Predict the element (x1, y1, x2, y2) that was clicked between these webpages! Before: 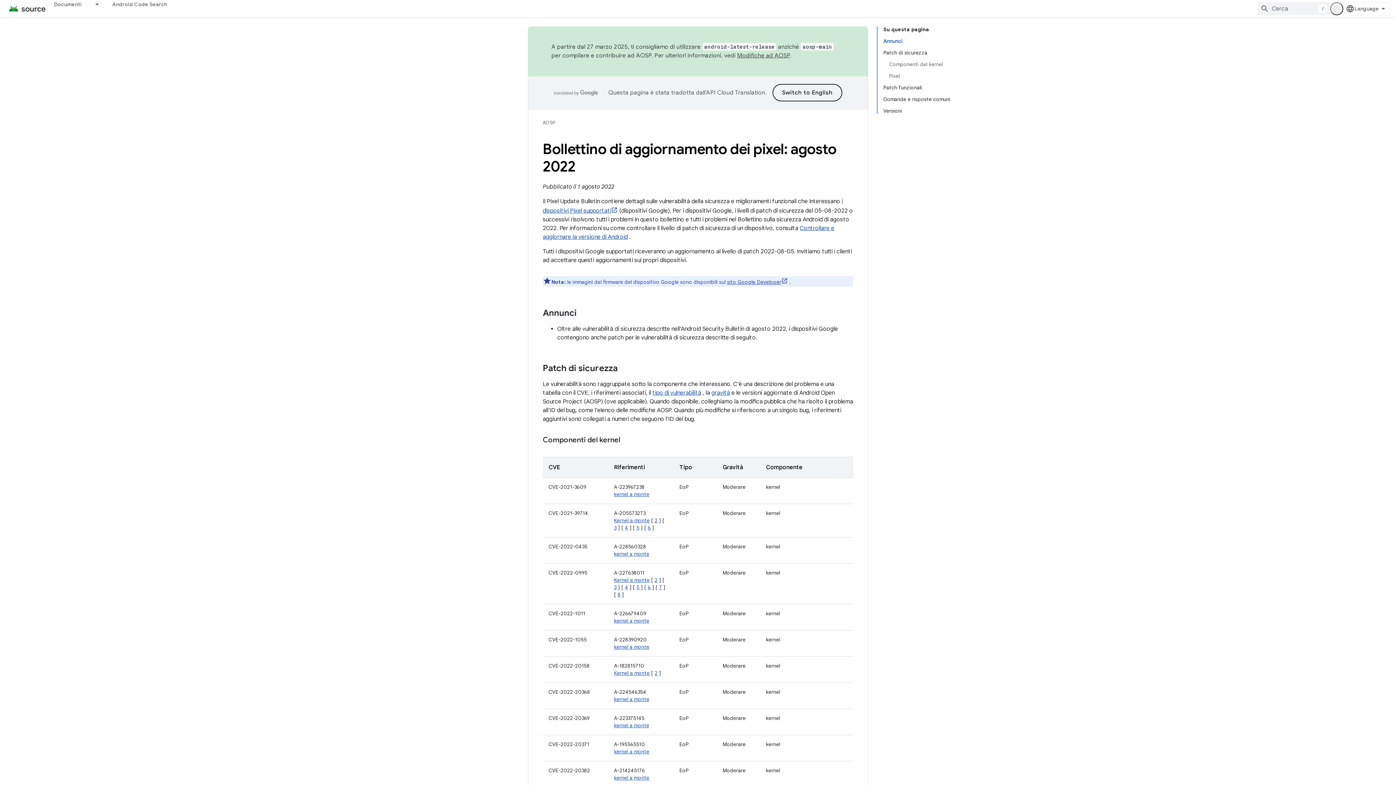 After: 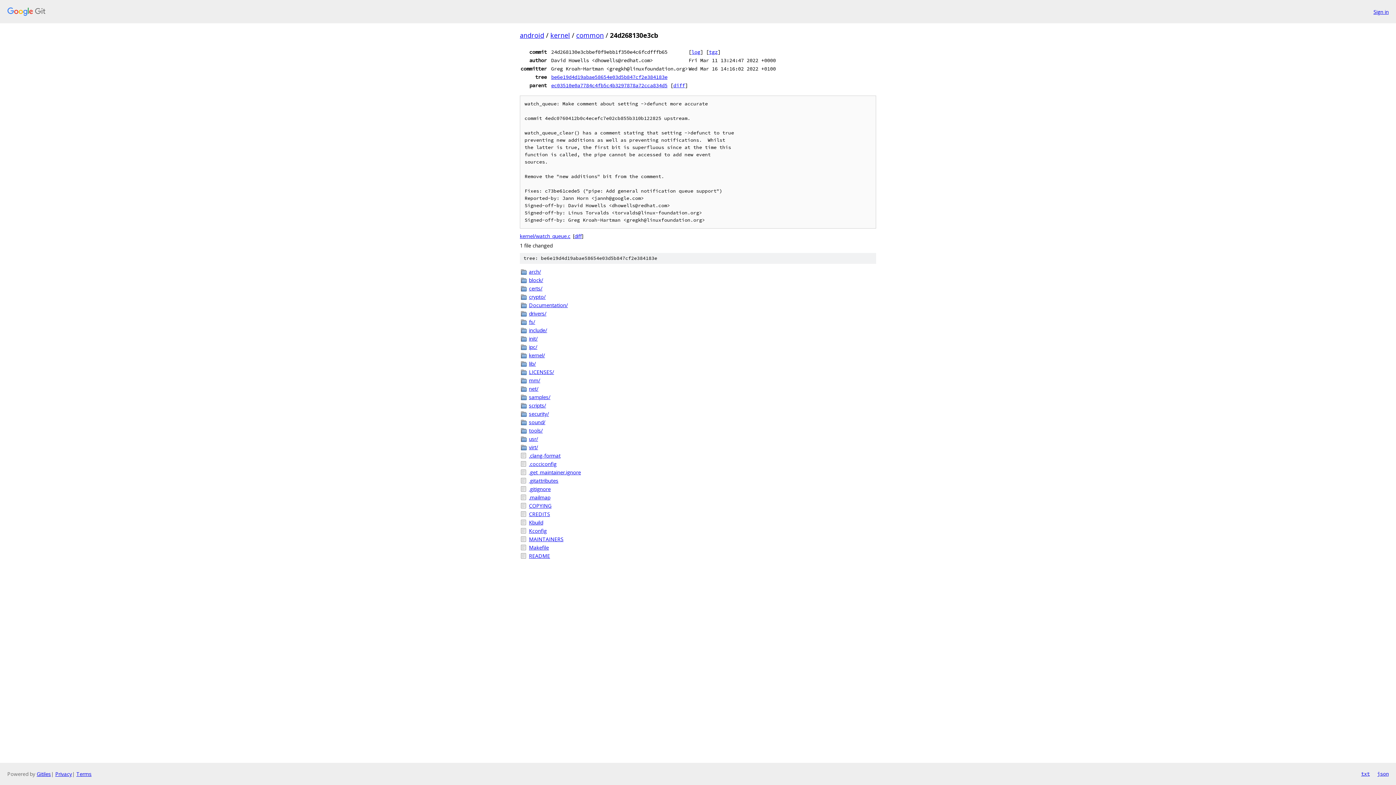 Action: label: 2 bbox: (654, 577, 657, 583)